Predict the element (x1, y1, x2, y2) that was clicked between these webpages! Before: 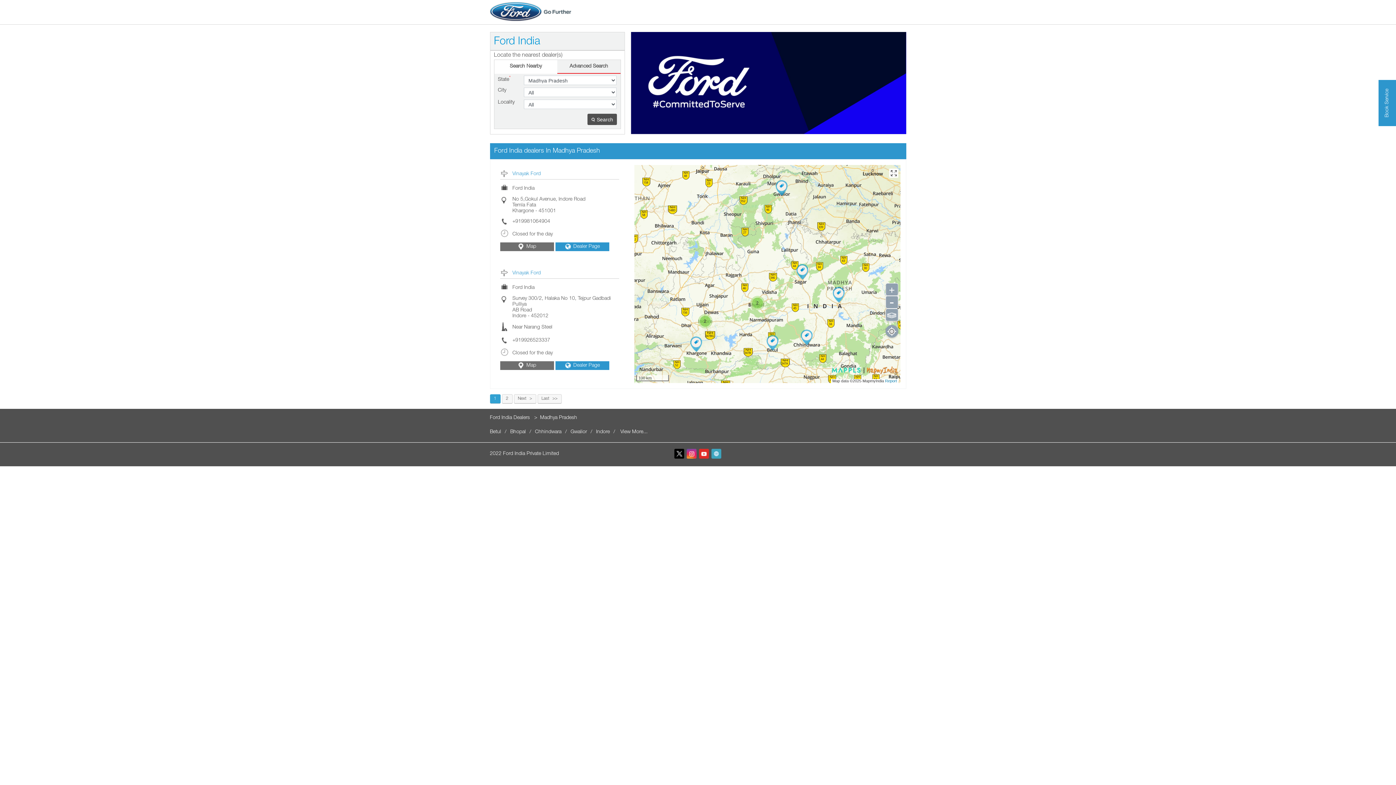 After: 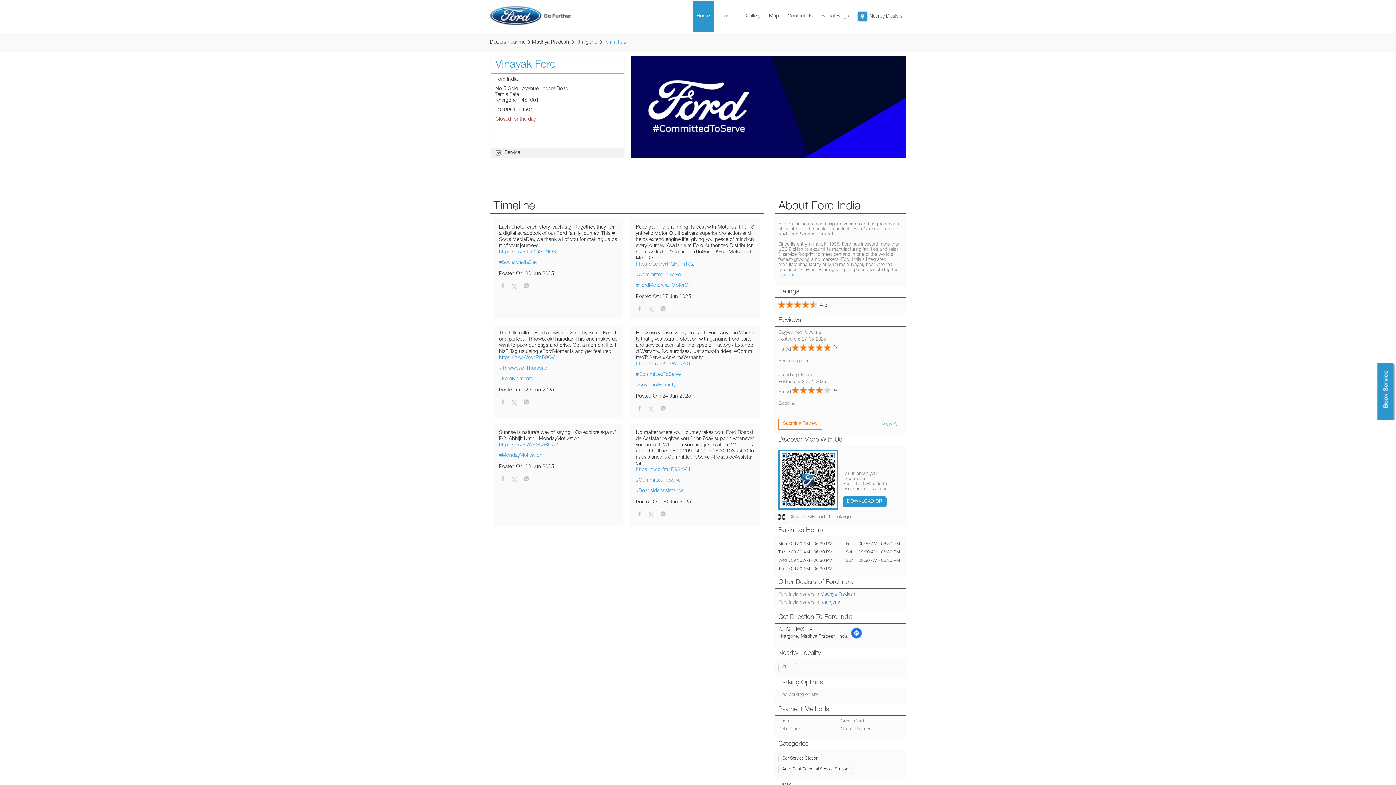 Action: label:  Dealer Page bbox: (555, 242, 609, 251)